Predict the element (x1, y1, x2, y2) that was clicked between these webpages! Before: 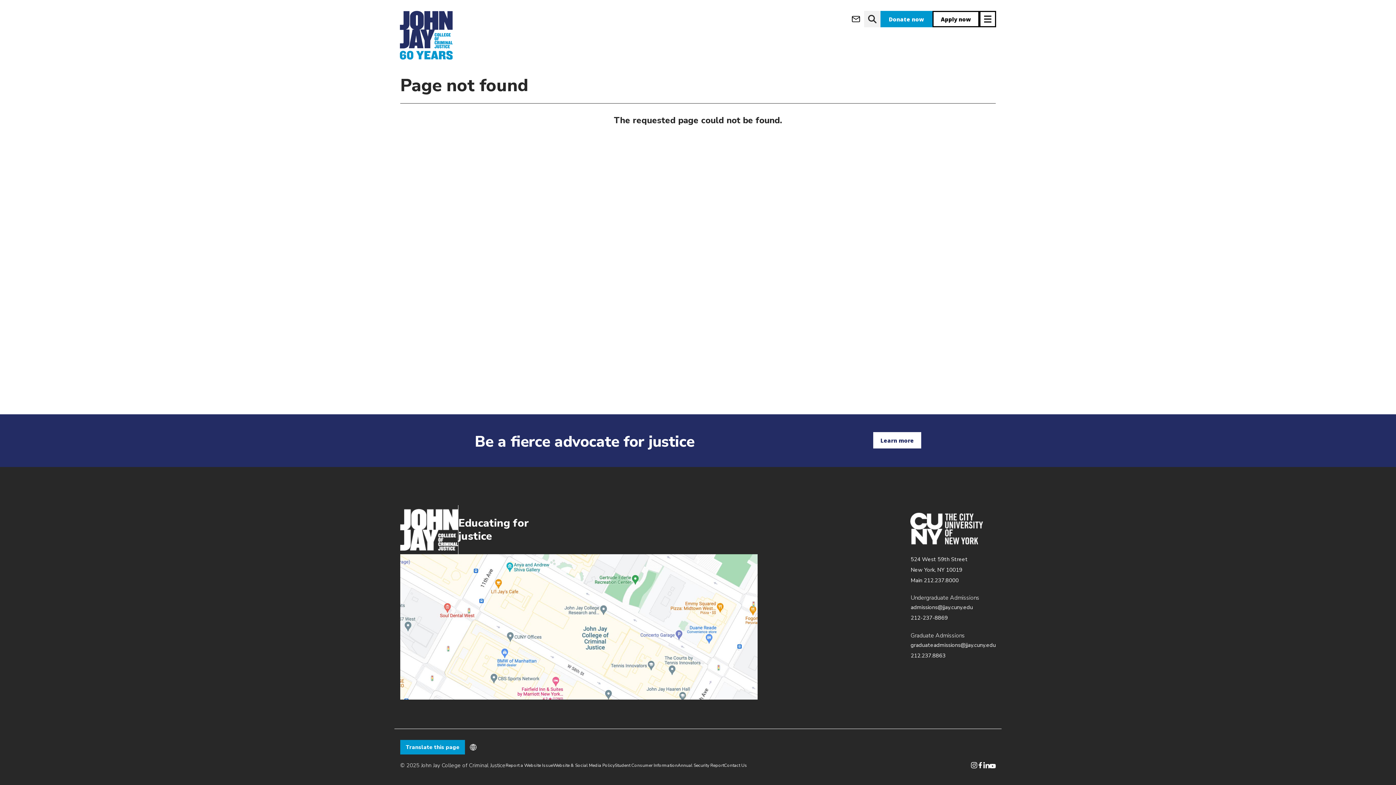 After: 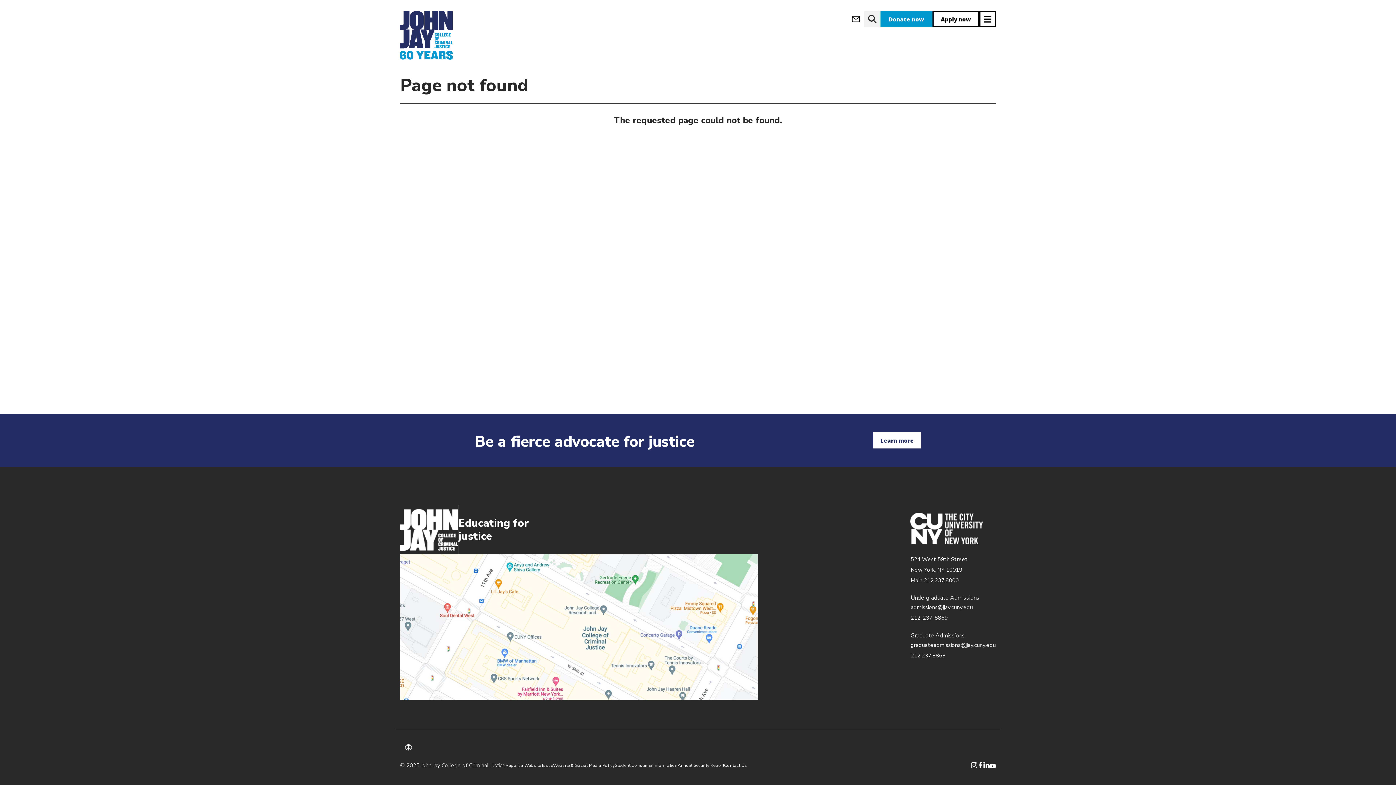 Action: label: Translate this page bbox: (400, 740, 465, 754)